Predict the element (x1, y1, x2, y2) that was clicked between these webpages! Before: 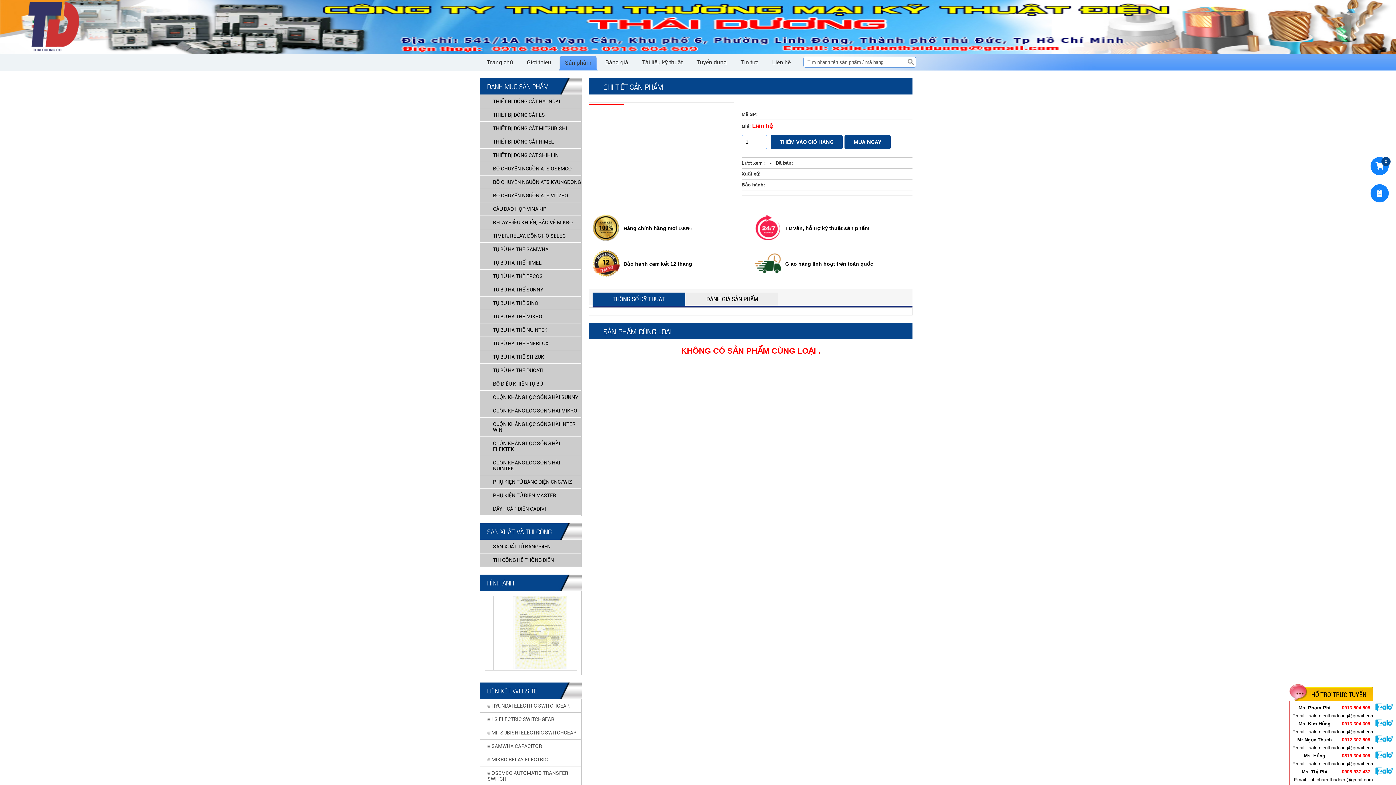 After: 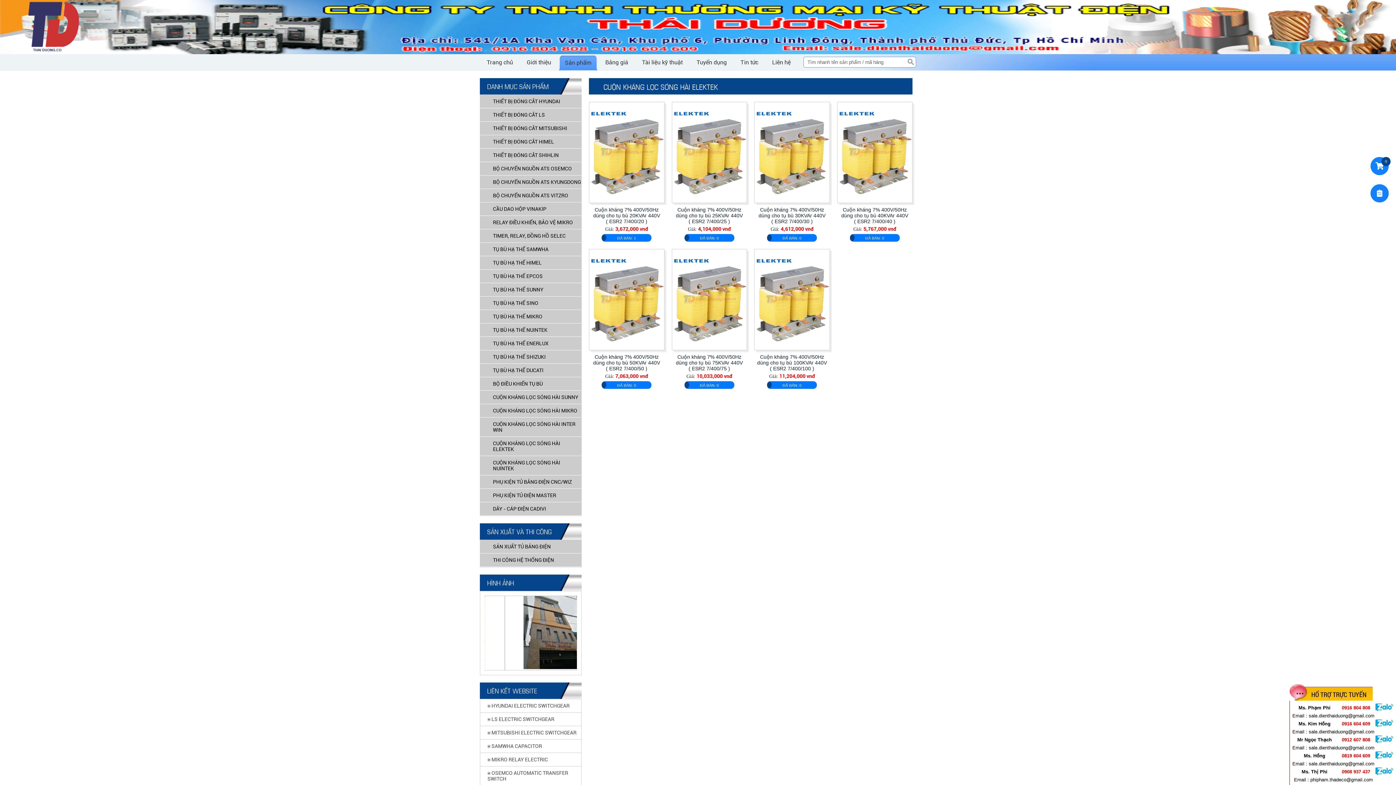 Action: bbox: (487, 437, 581, 456) label: CUỘN KHÁNG LỌC SÓNG HÀI ELEKTEK